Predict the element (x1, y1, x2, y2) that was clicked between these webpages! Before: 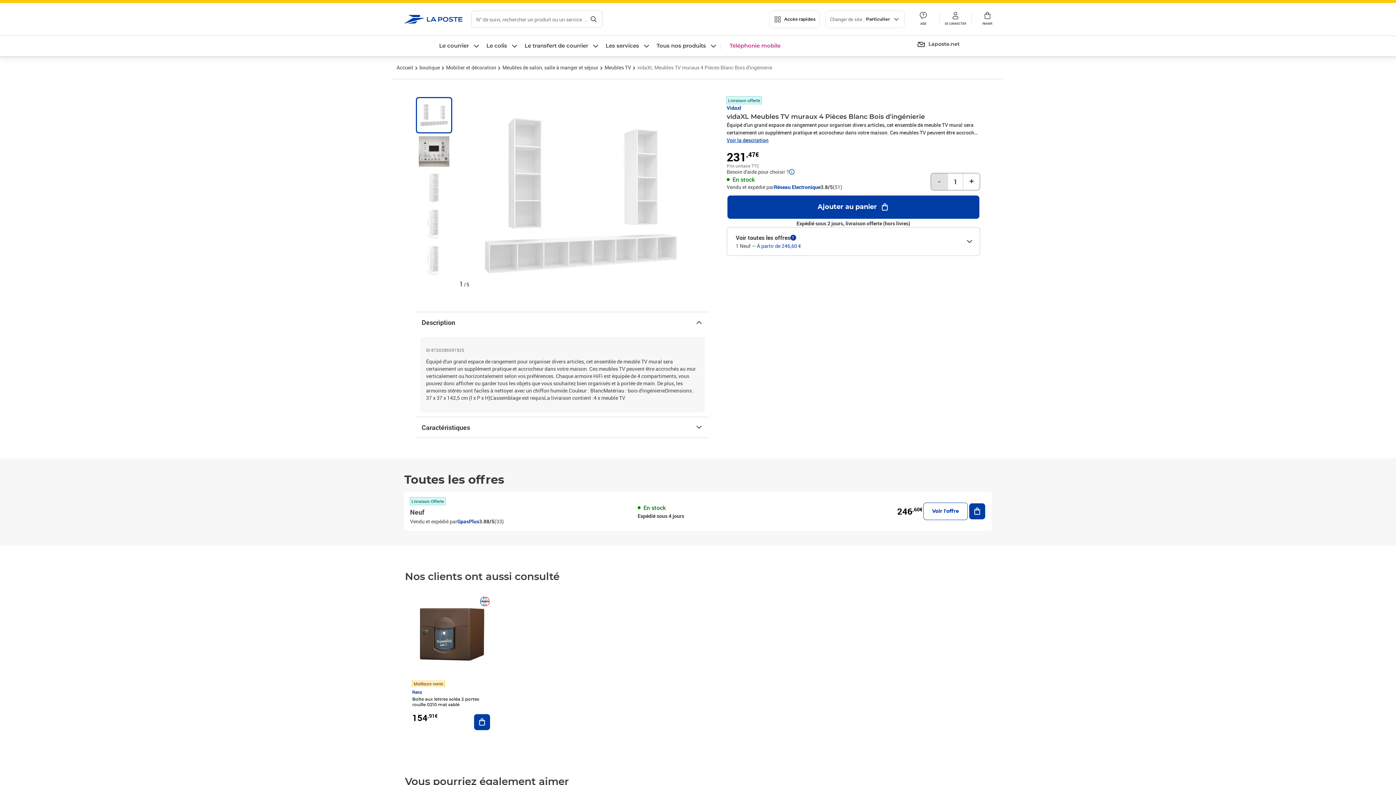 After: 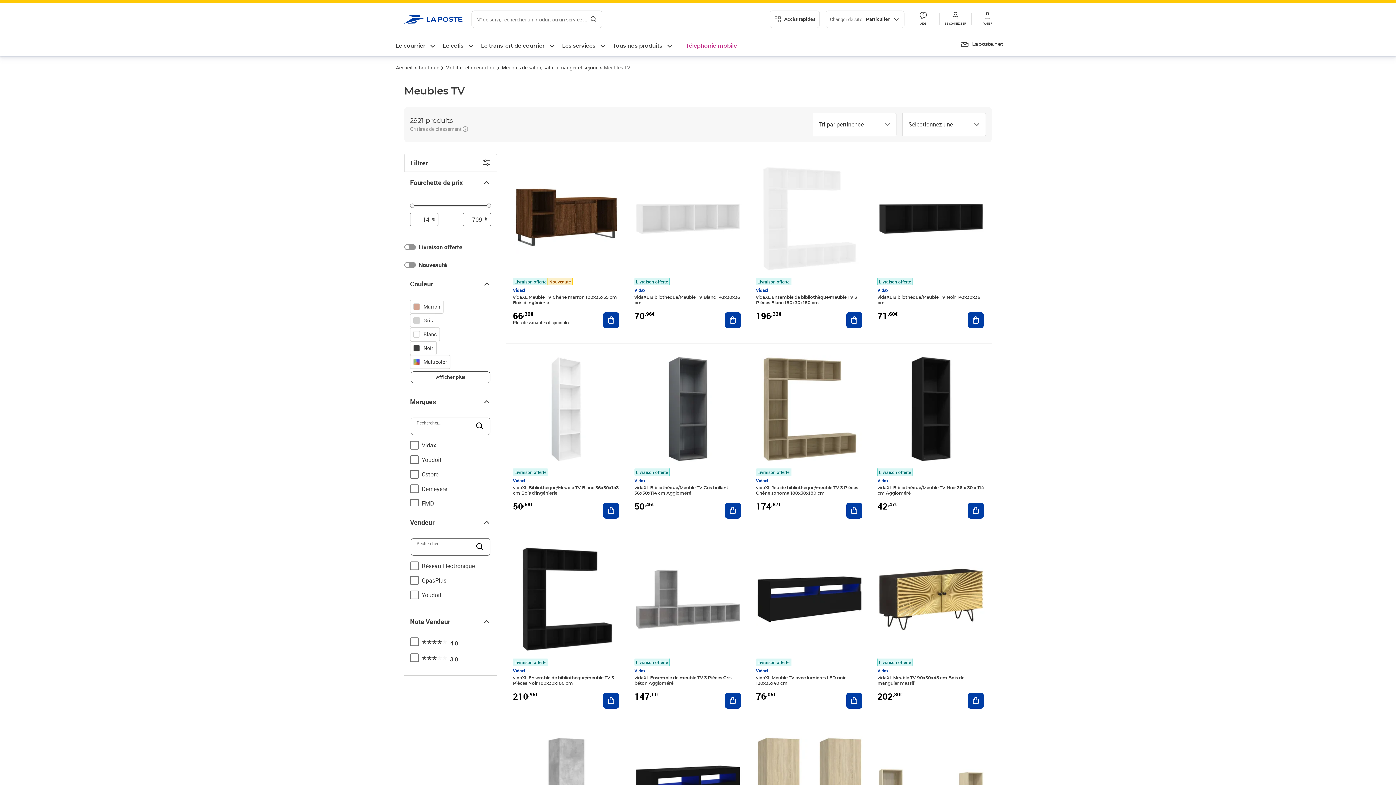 Action: label: Meubles TV bbox: (603, 62, 632, 72)